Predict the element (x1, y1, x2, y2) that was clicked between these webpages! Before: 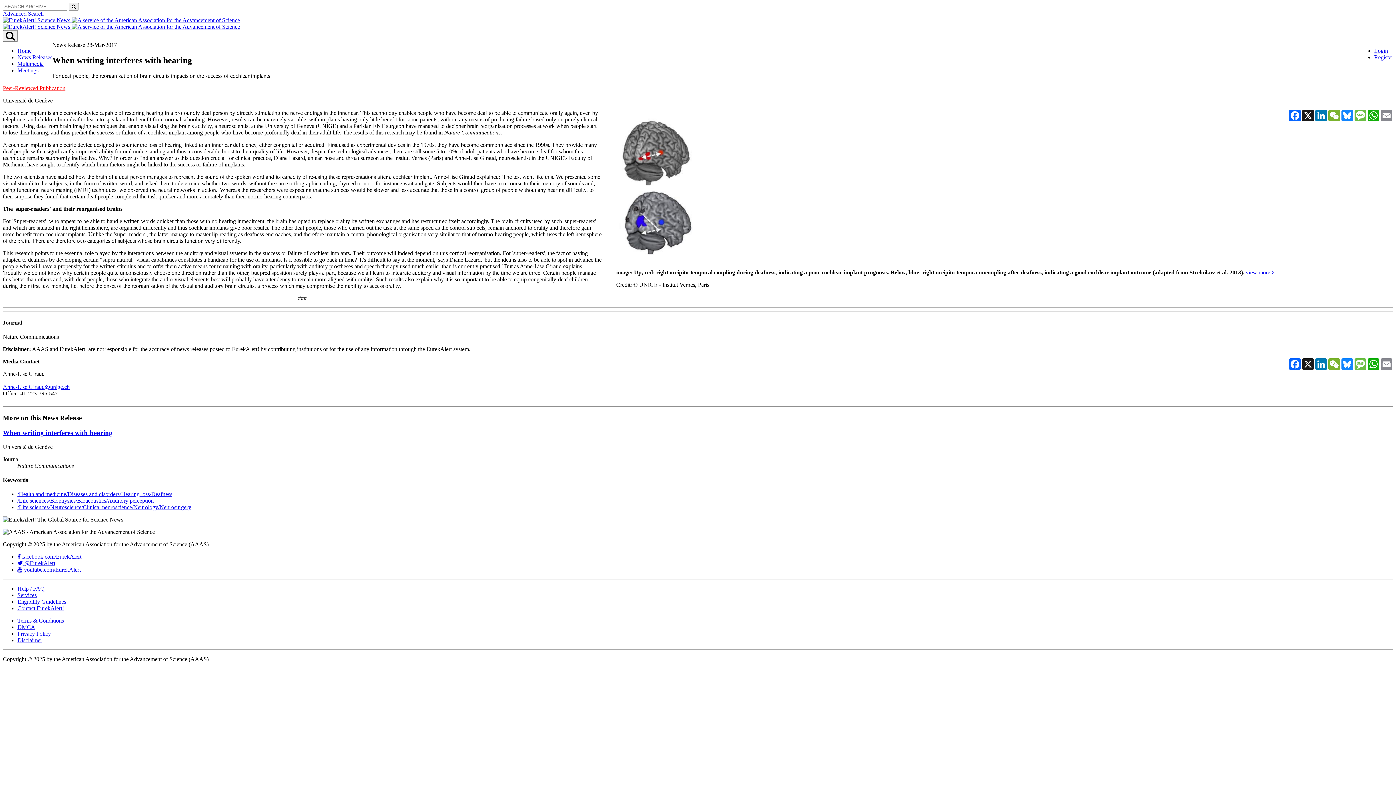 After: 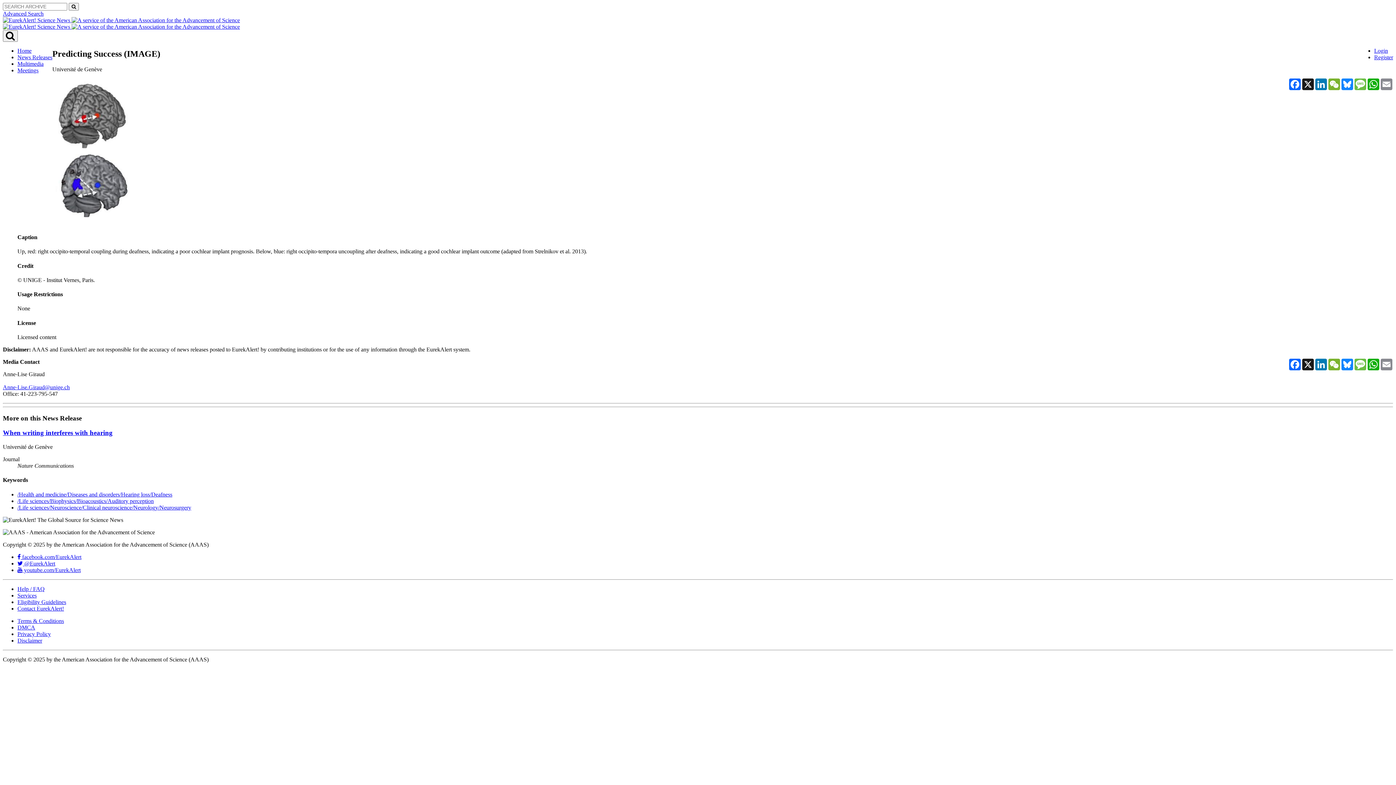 Action: bbox: (616, 115, 1274, 263)